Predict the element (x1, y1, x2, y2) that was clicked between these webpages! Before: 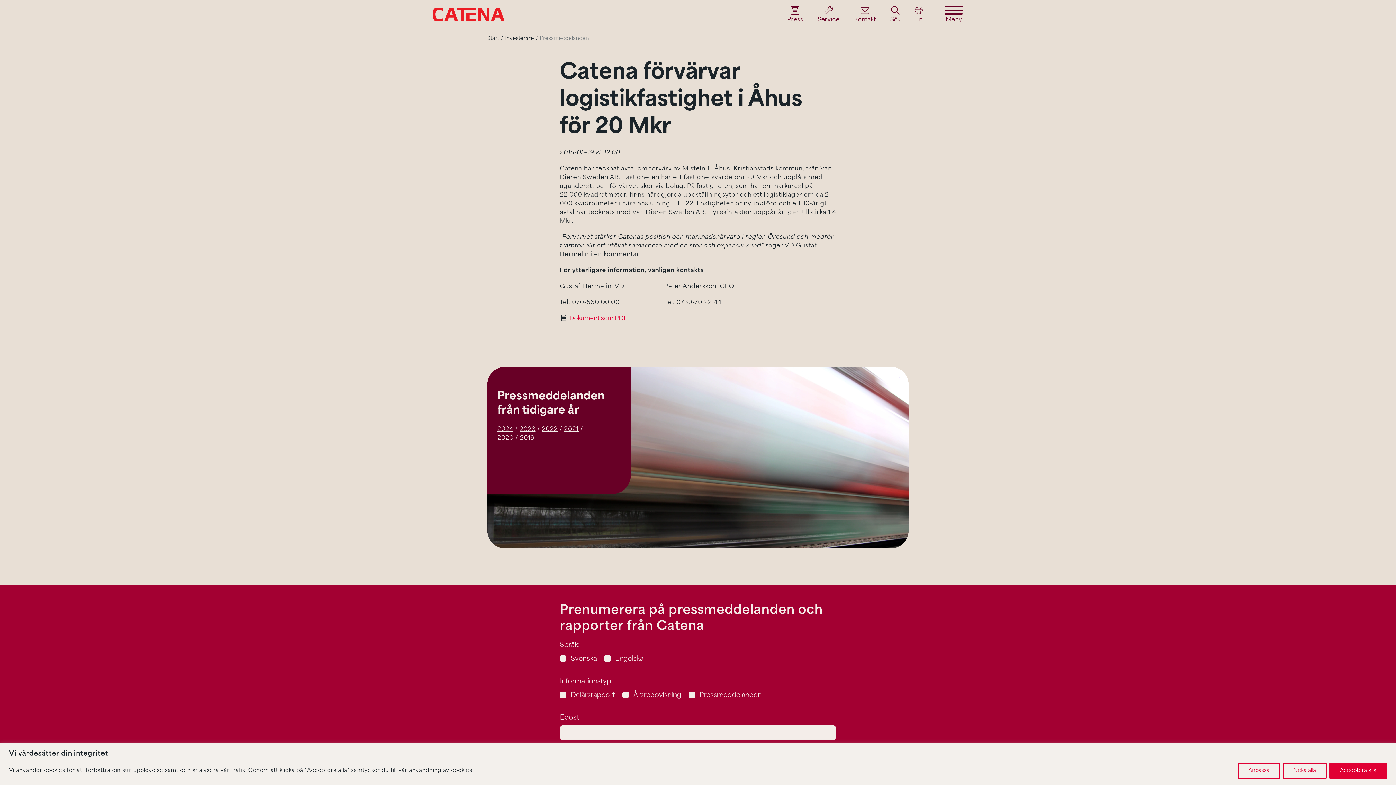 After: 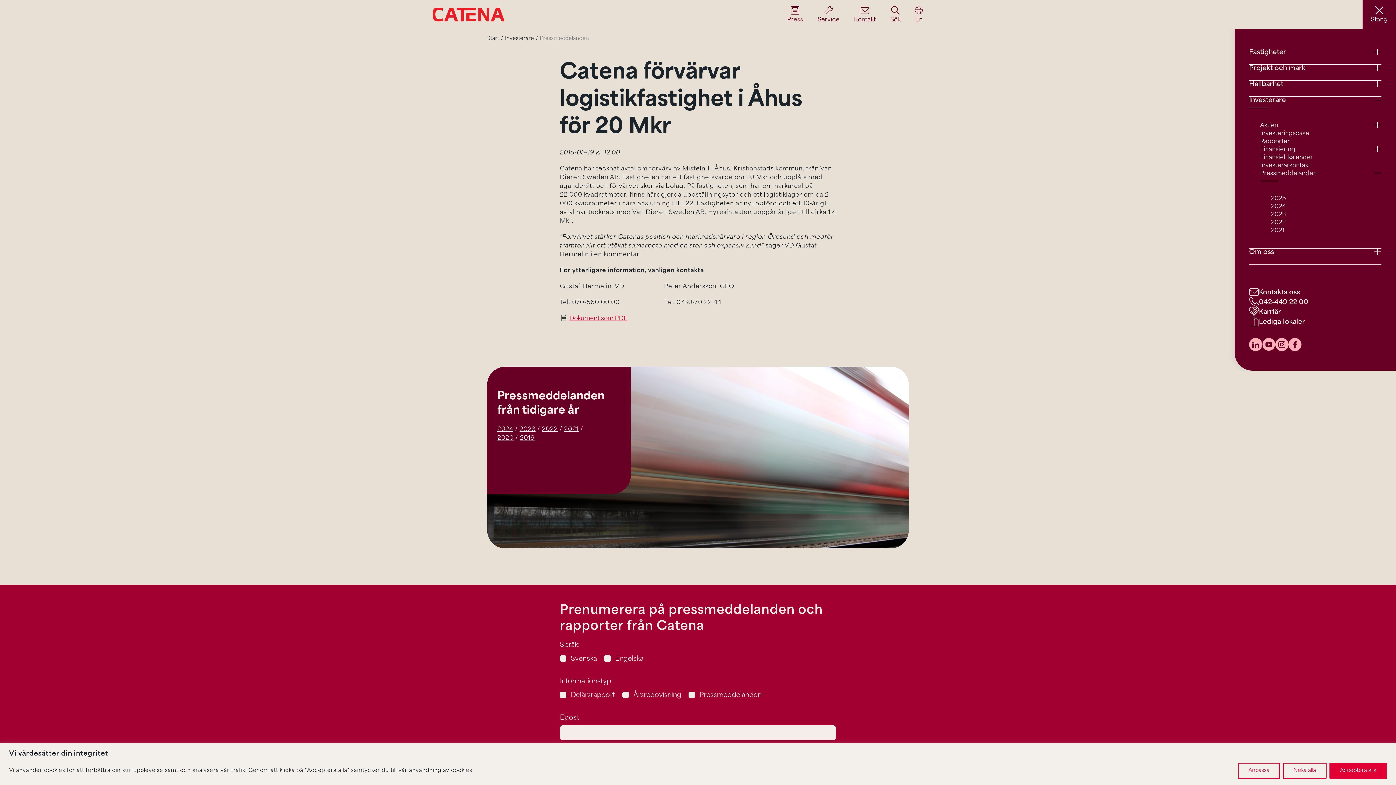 Action: label: Meny bbox: (937, 0, 970, 29)